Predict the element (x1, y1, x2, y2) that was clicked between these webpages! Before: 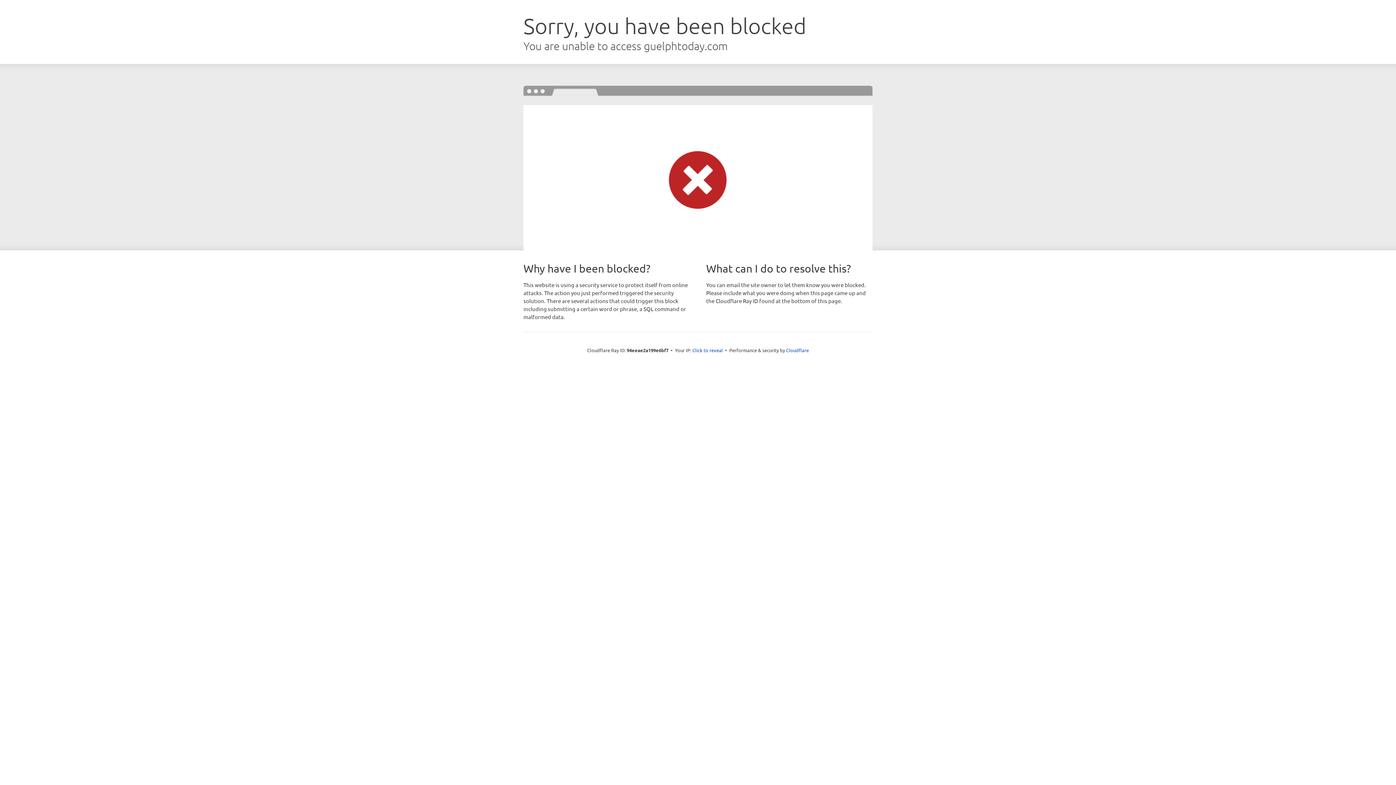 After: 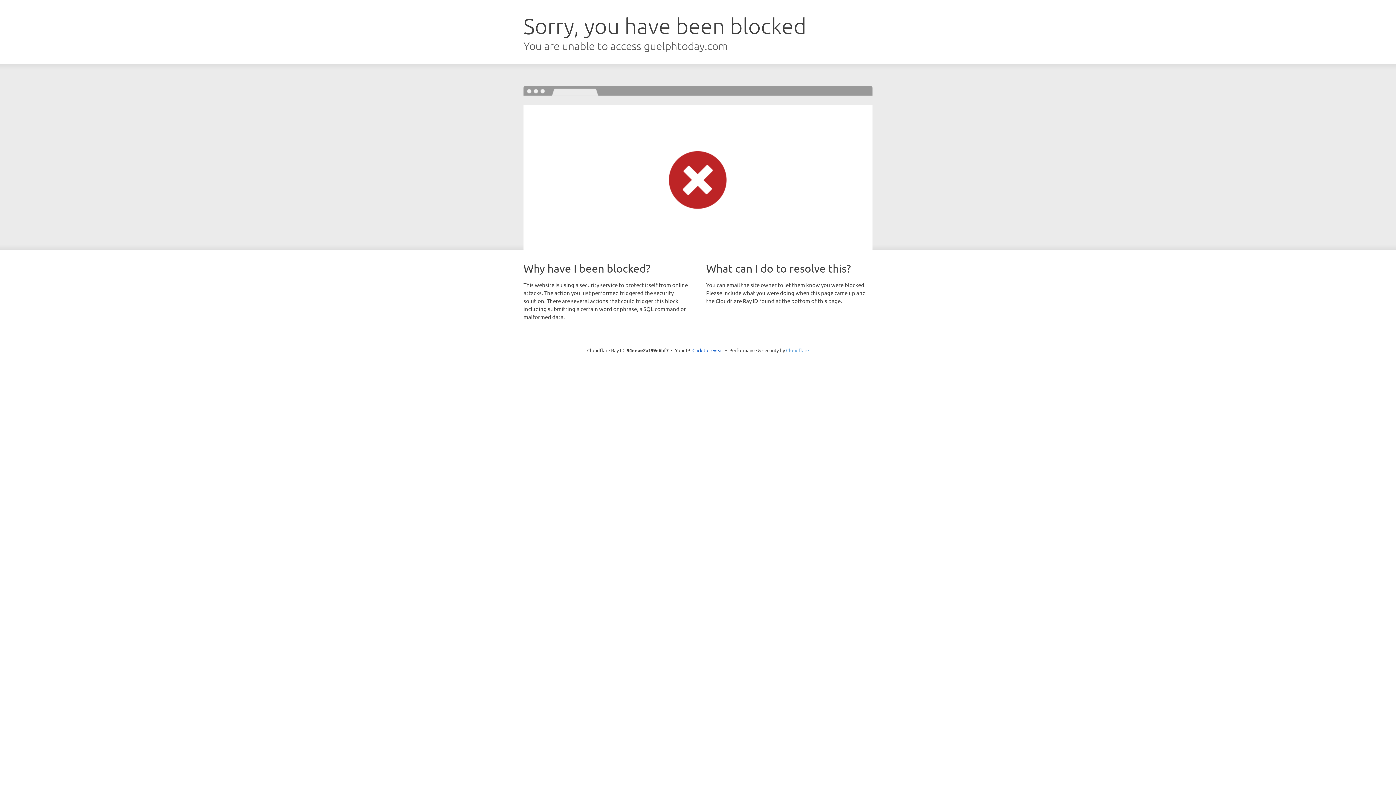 Action: bbox: (786, 347, 809, 353) label: Cloudflare